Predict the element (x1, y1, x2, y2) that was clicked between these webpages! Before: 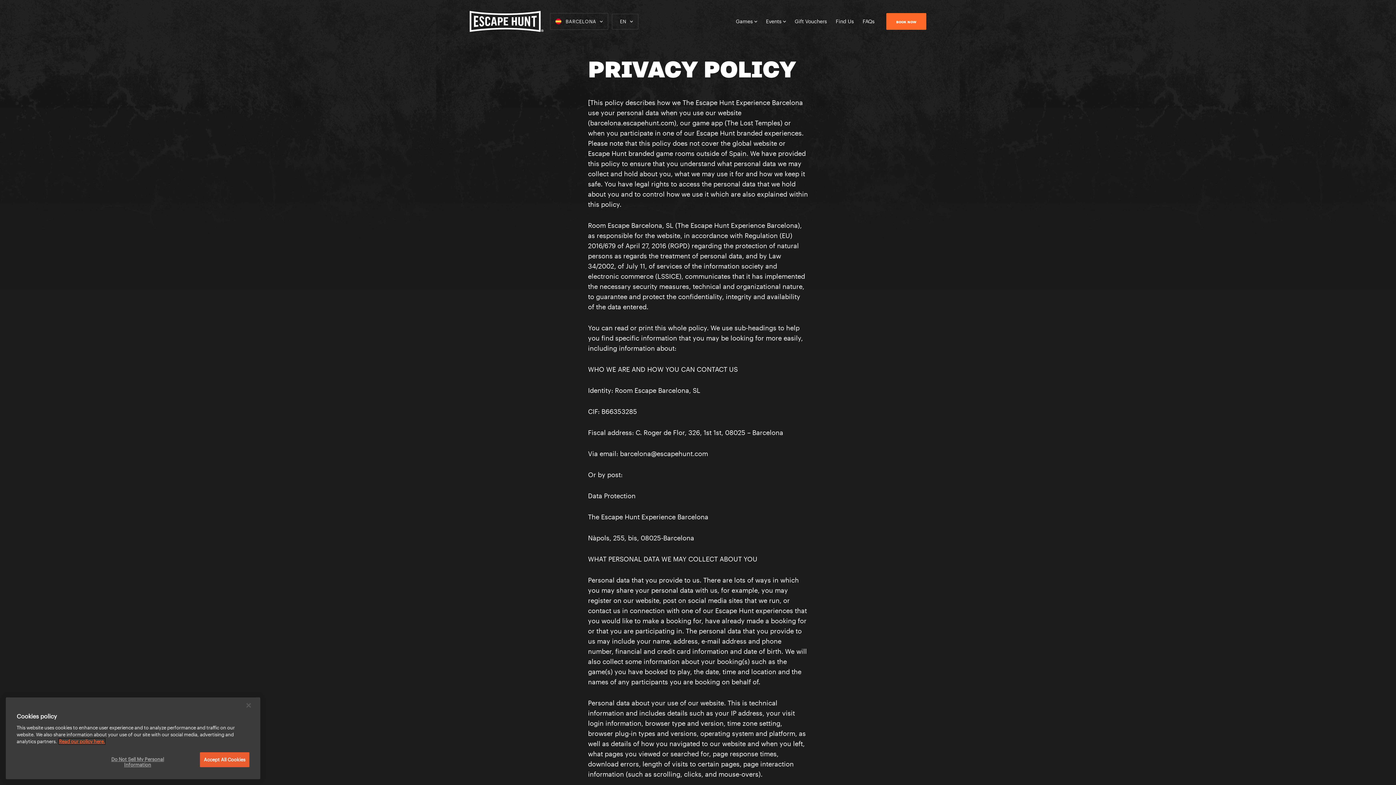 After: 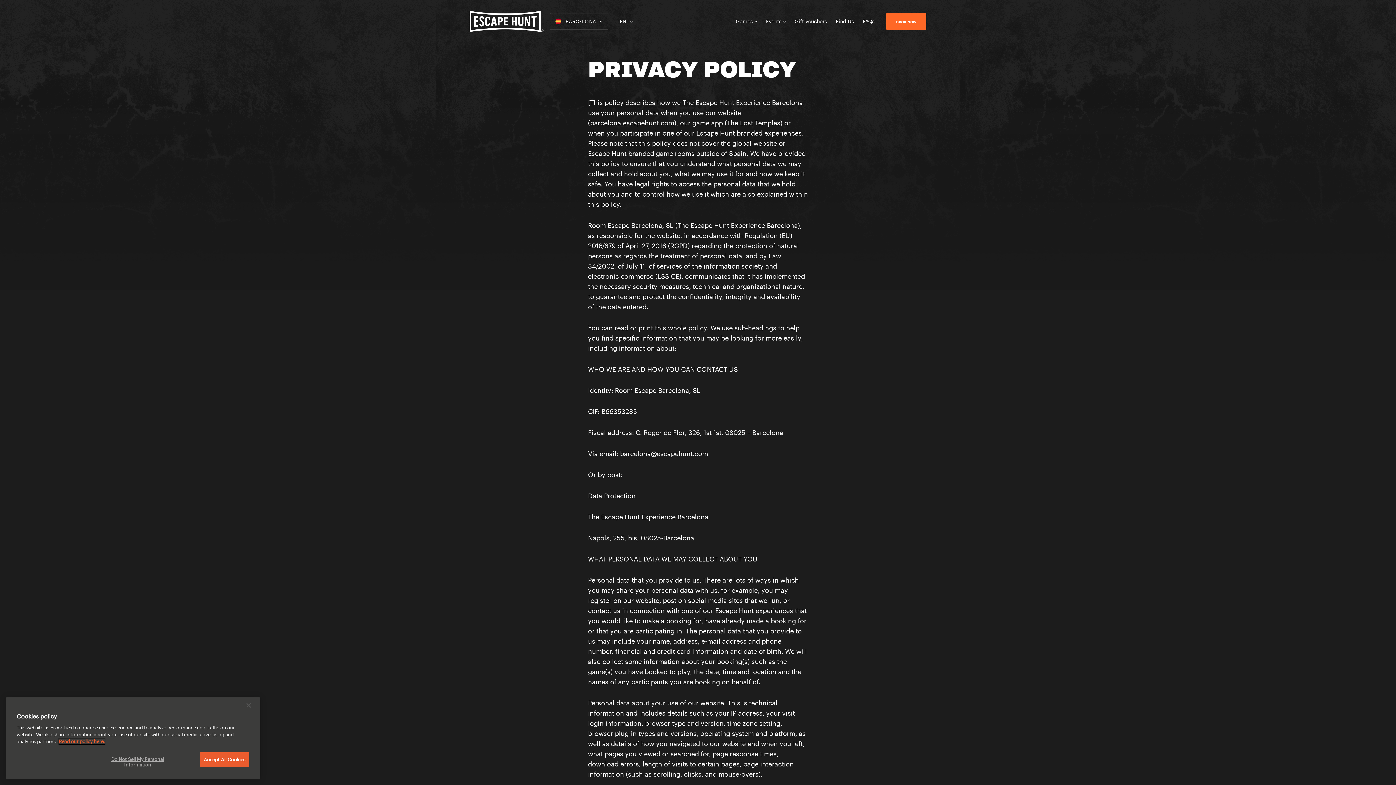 Action: label: More information about your privacy, opens in a new tab bbox: (58, 738, 105, 744)